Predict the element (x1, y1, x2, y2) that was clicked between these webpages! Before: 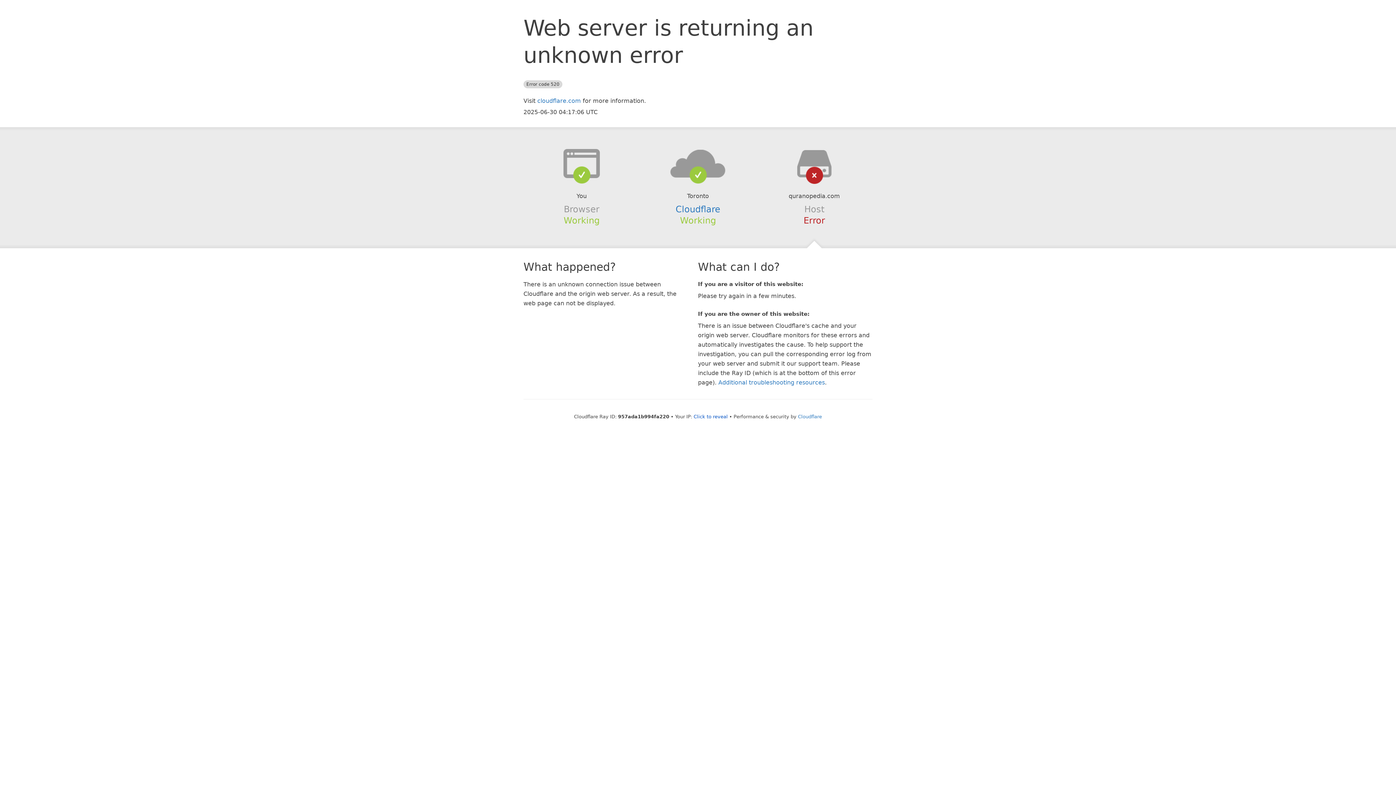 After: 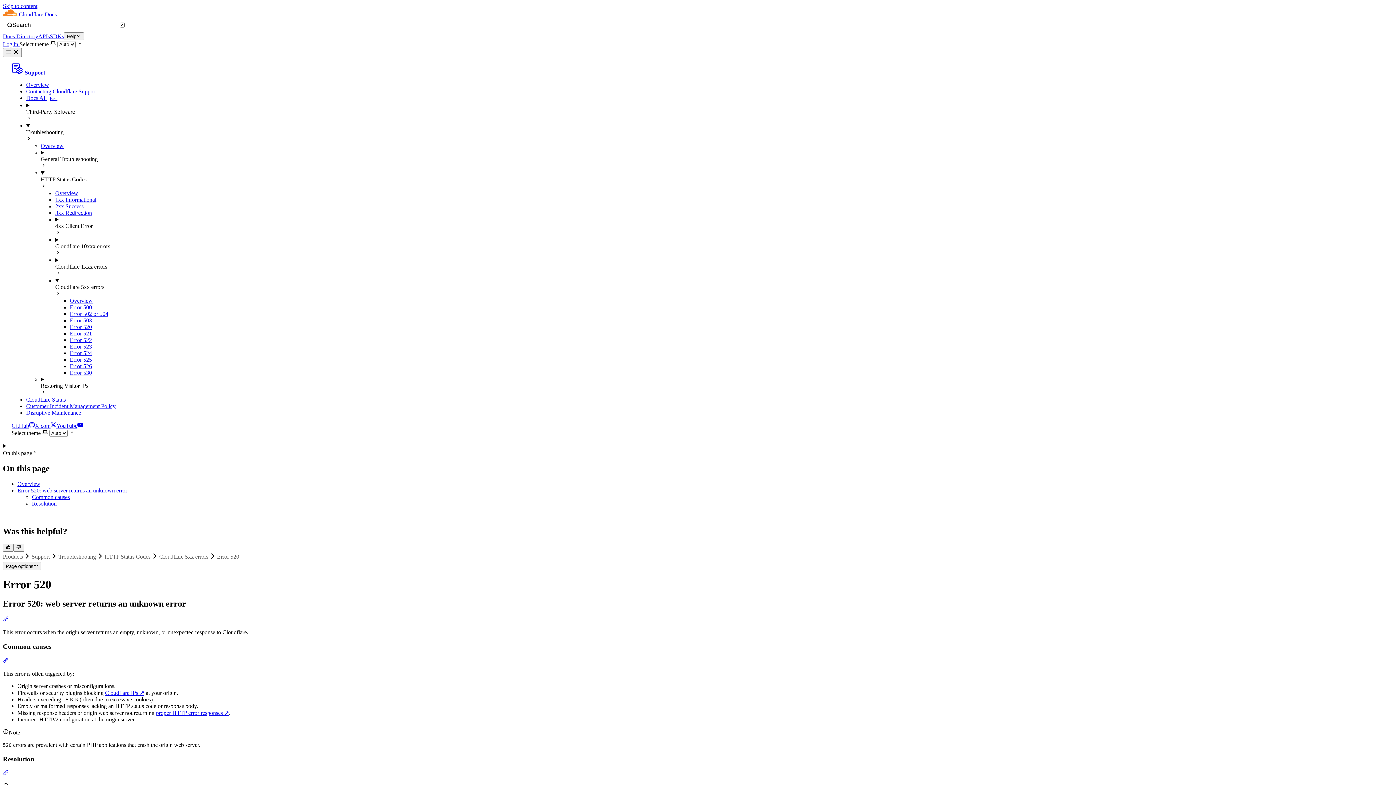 Action: label: Additional troubleshooting resources bbox: (718, 379, 825, 386)